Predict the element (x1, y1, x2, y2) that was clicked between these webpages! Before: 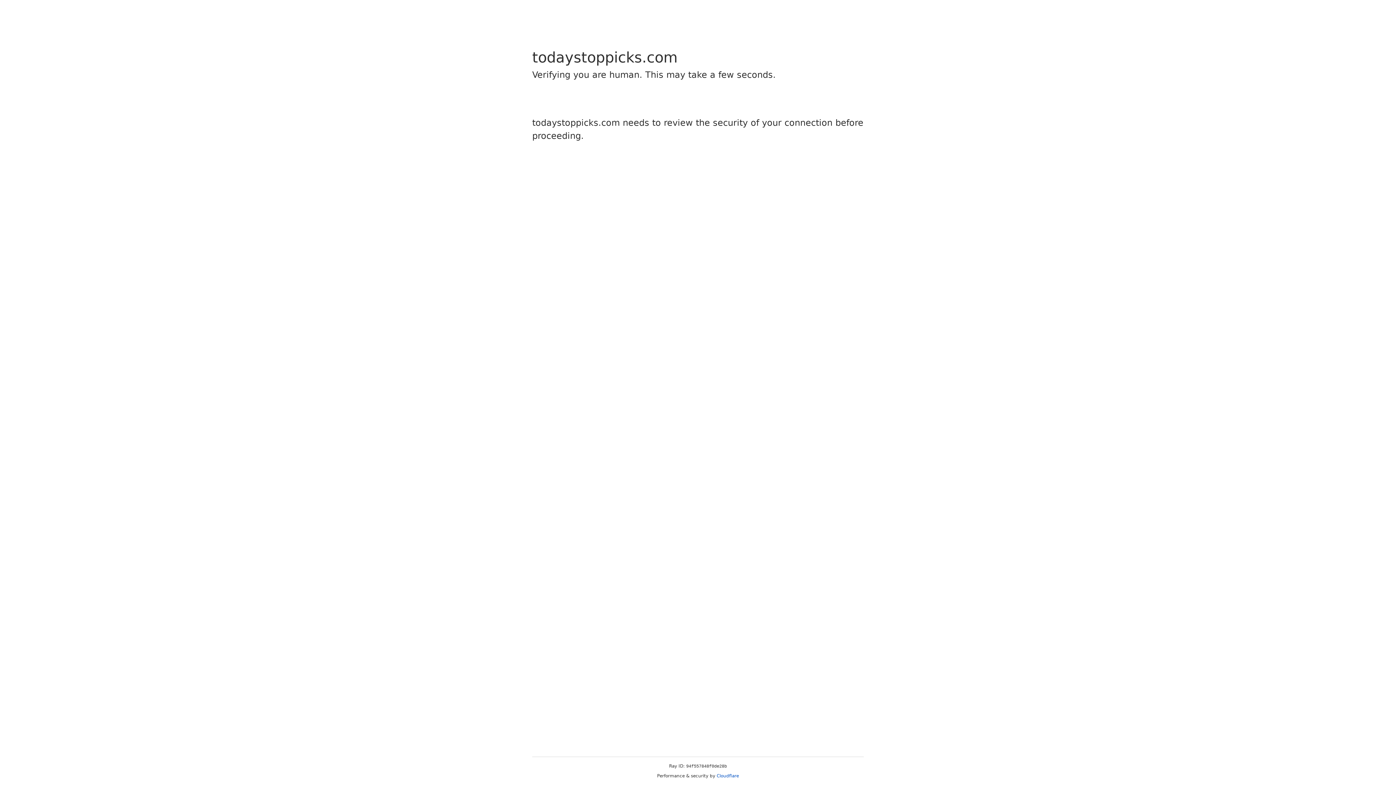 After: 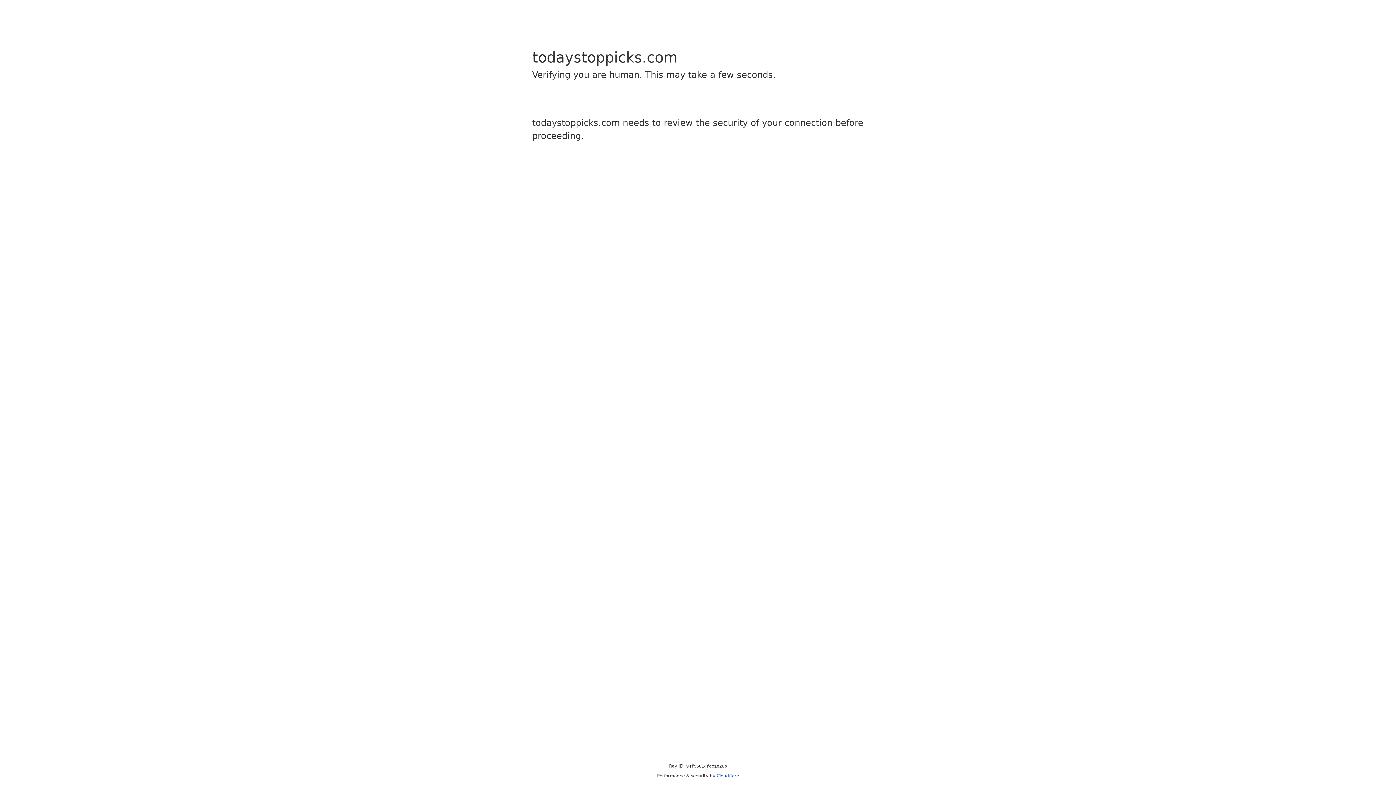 Action: bbox: (716, 773, 739, 778) label: Cloudflare